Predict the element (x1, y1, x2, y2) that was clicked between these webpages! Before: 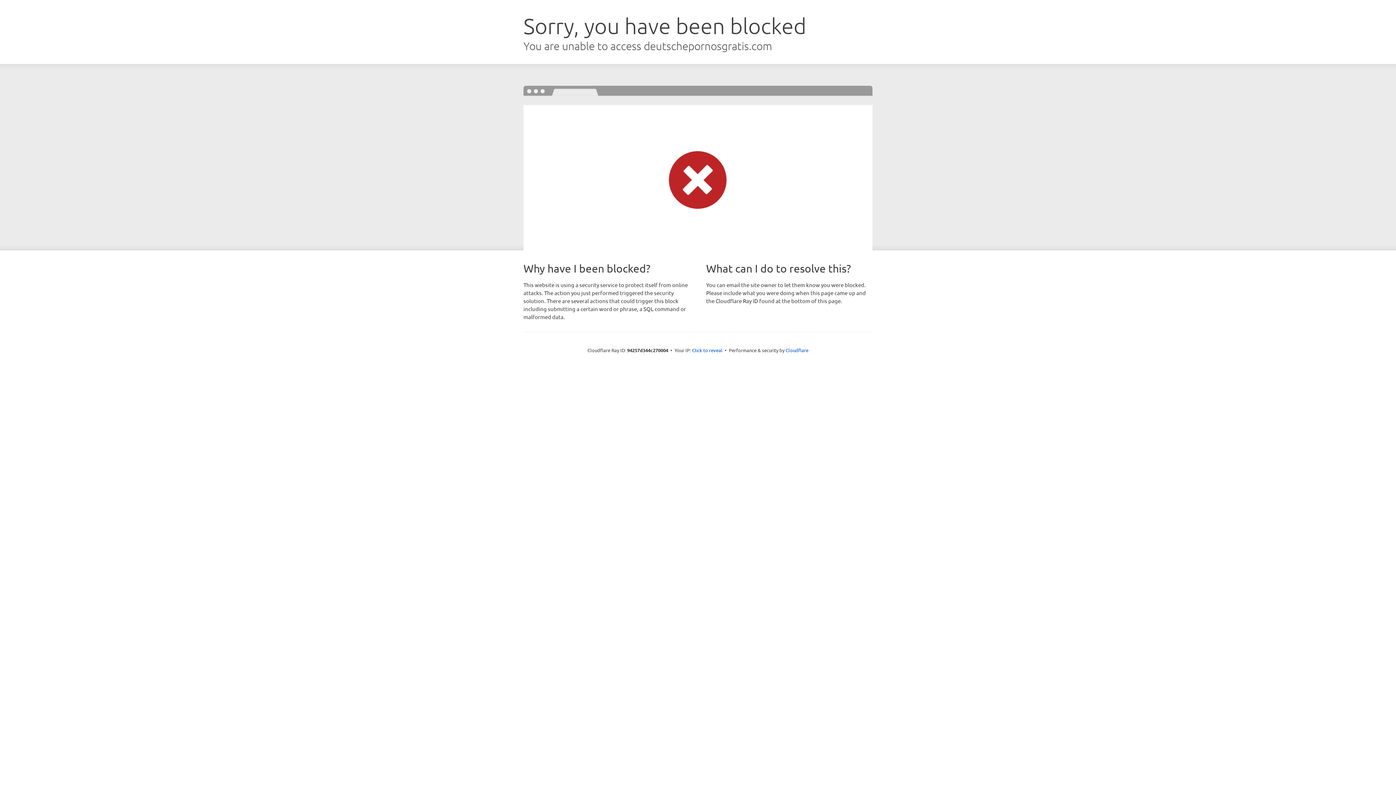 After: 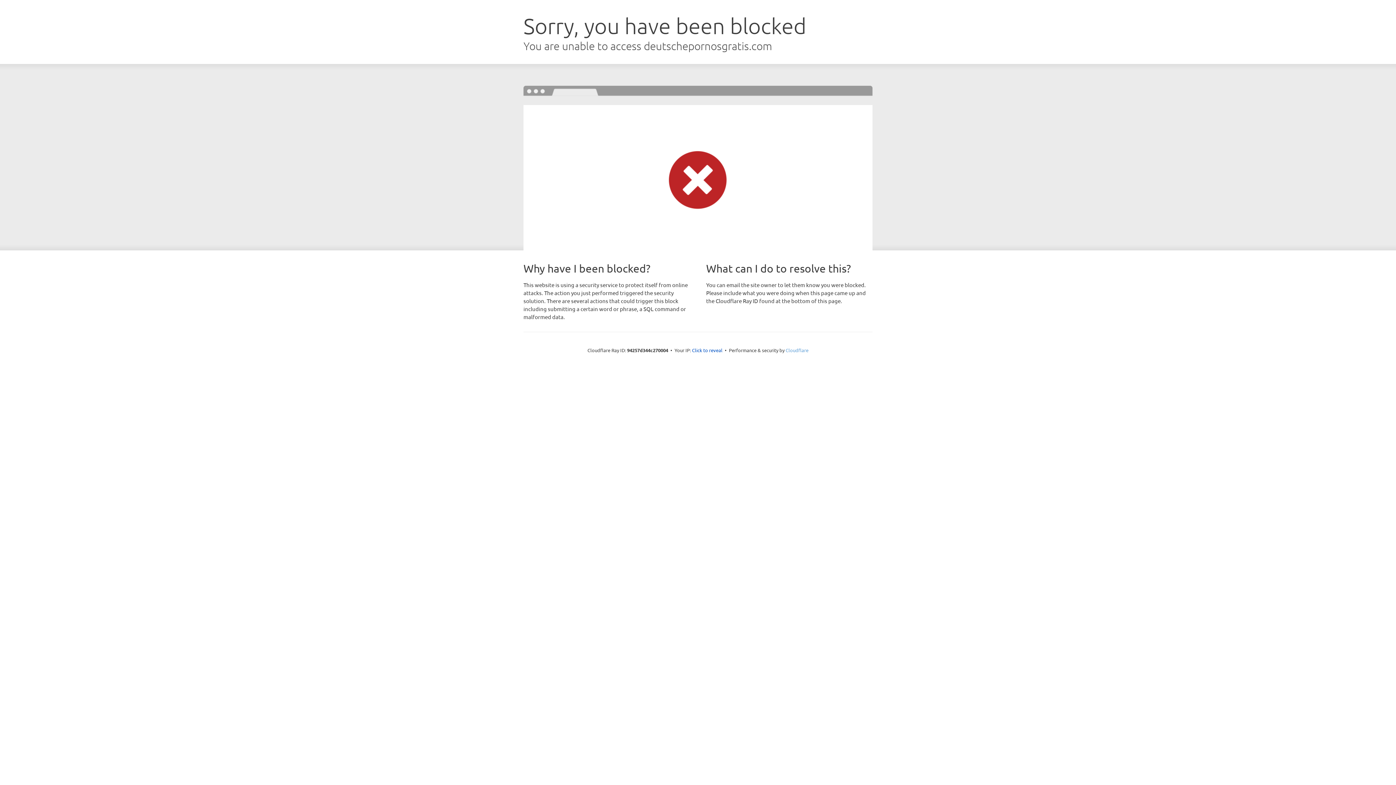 Action: label: Cloudflare bbox: (785, 347, 808, 353)